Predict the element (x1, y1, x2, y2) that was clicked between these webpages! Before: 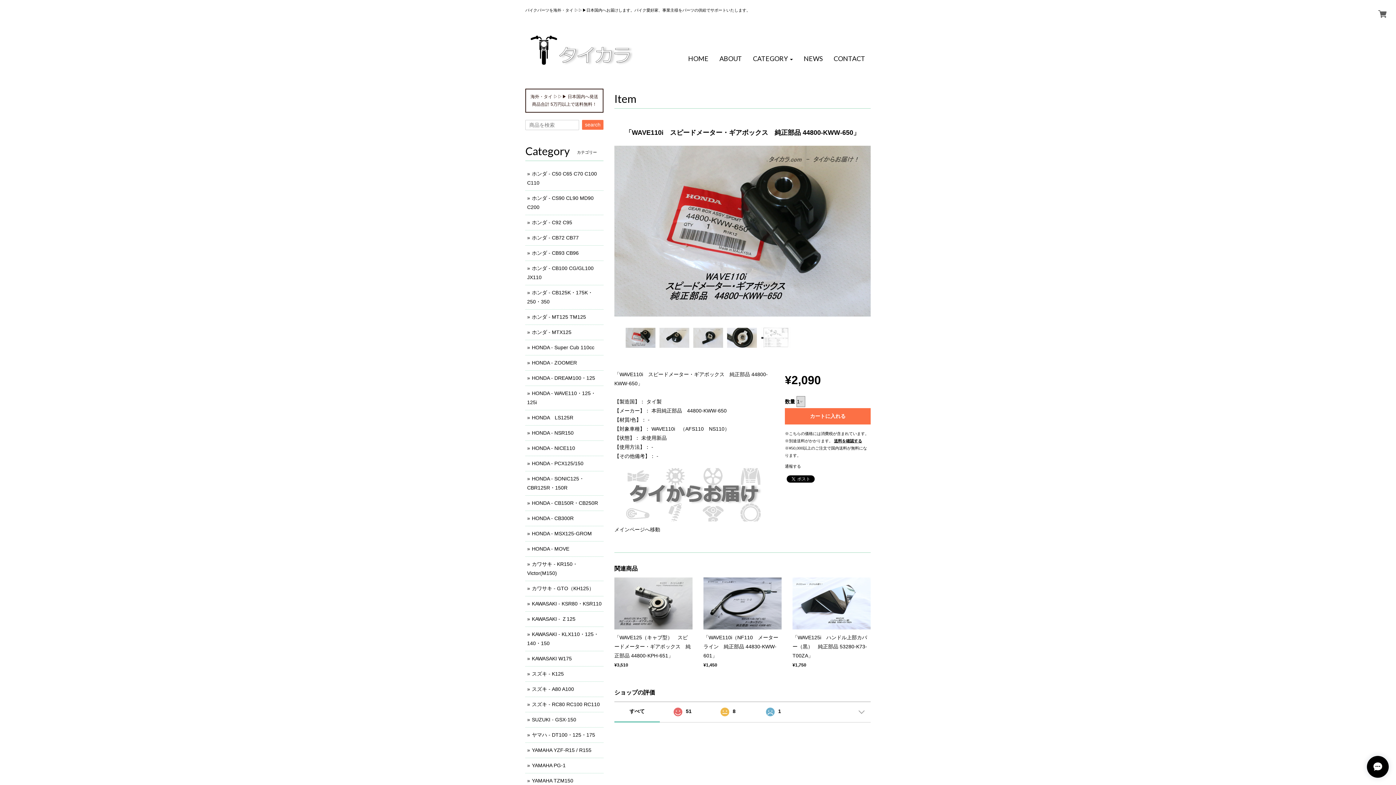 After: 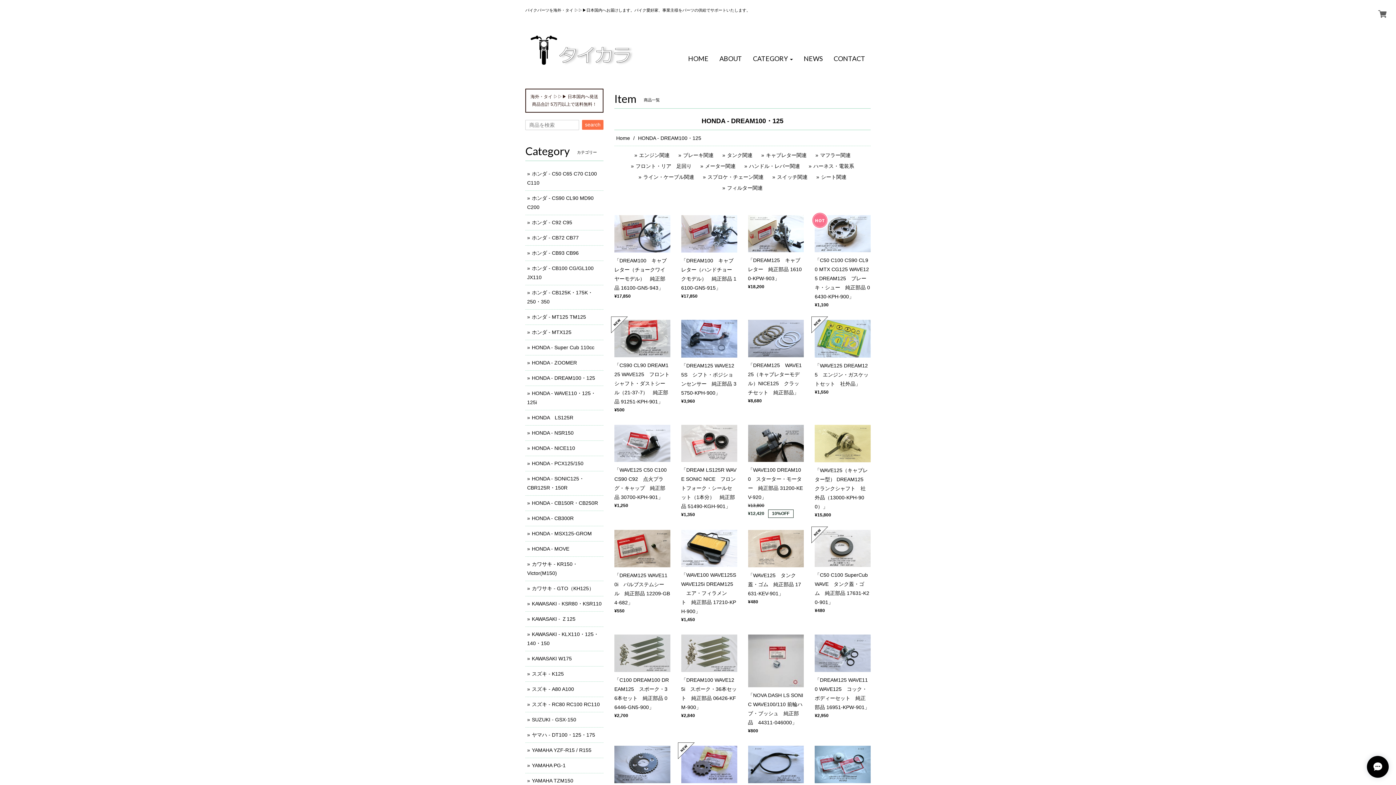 Action: label: HONDA - DREAM100・125 bbox: (532, 375, 595, 381)